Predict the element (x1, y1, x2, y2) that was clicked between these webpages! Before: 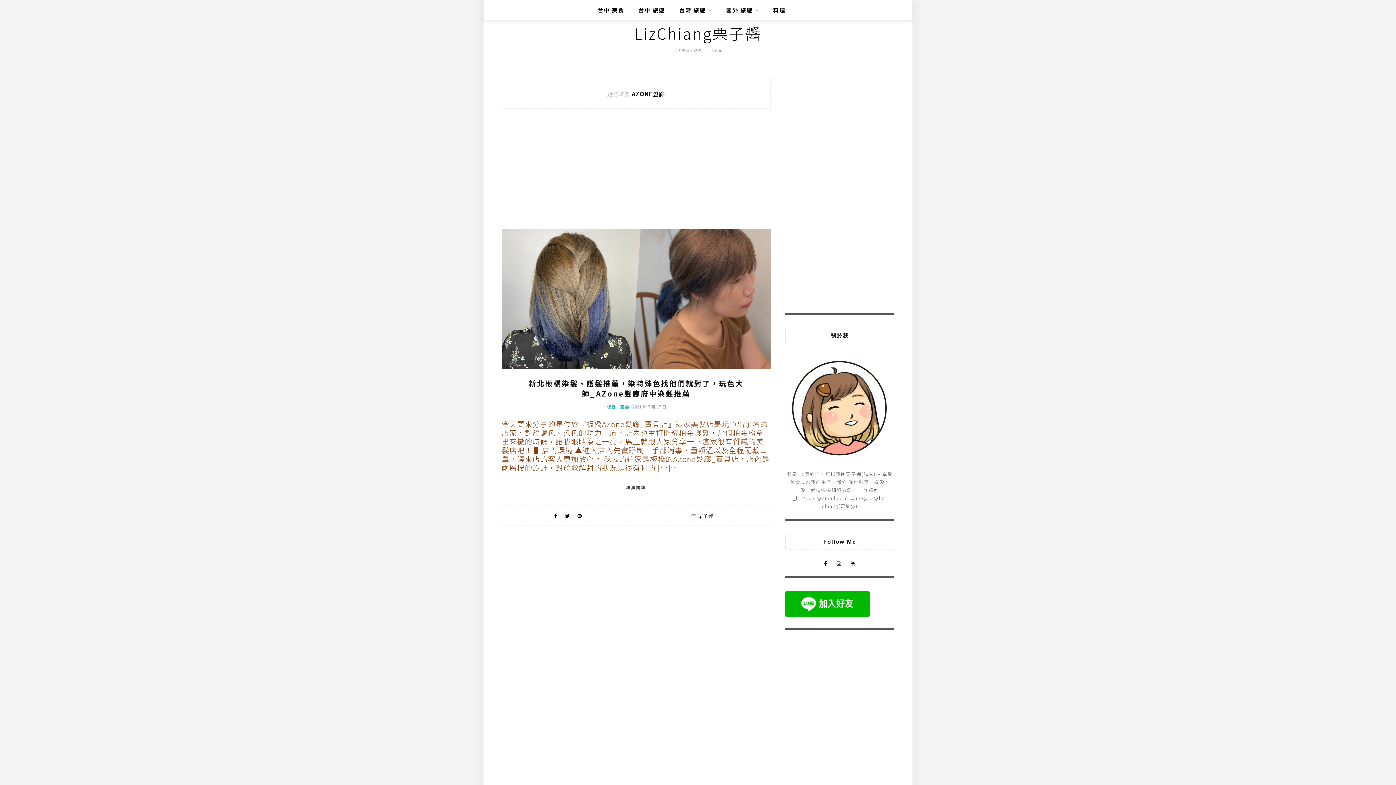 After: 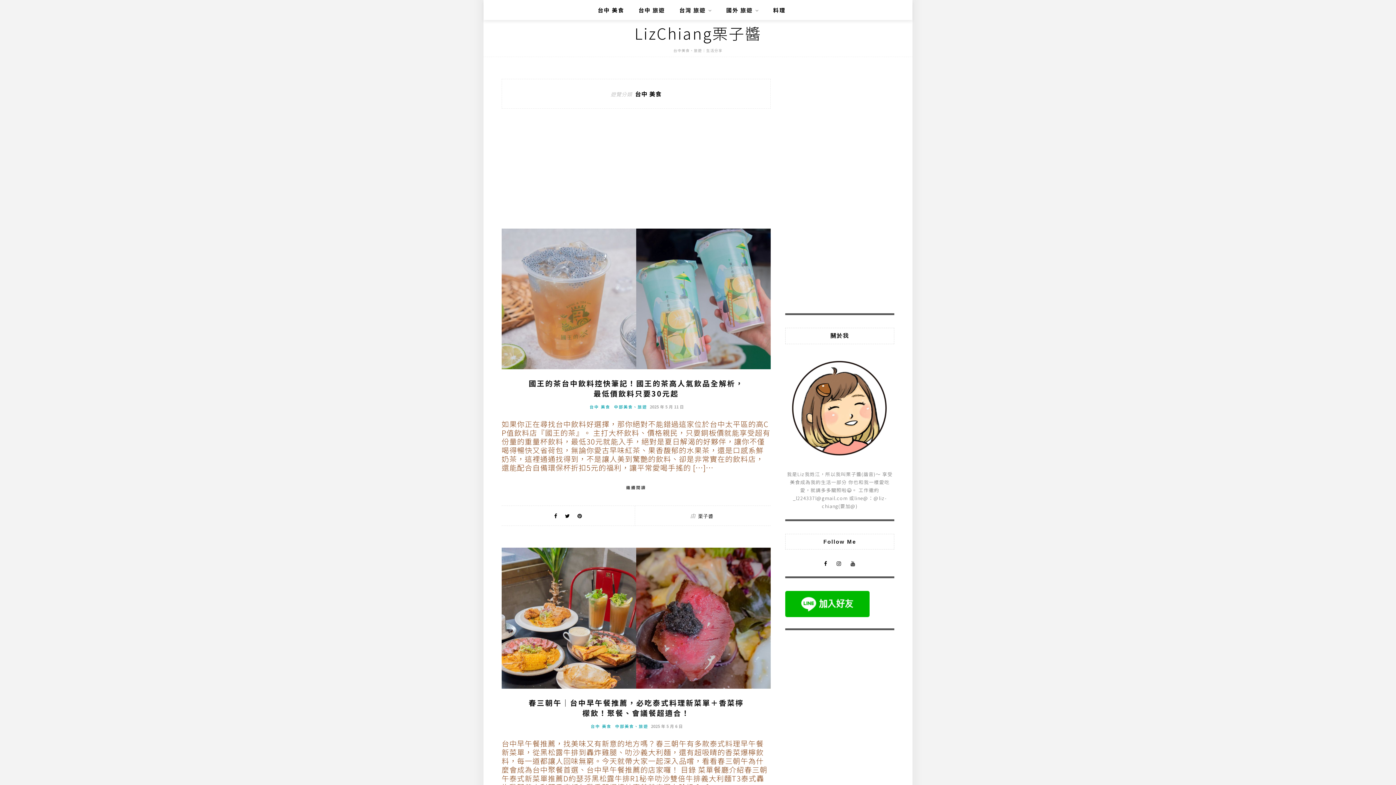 Action: label: 台中 美食 bbox: (597, 0, 624, 20)